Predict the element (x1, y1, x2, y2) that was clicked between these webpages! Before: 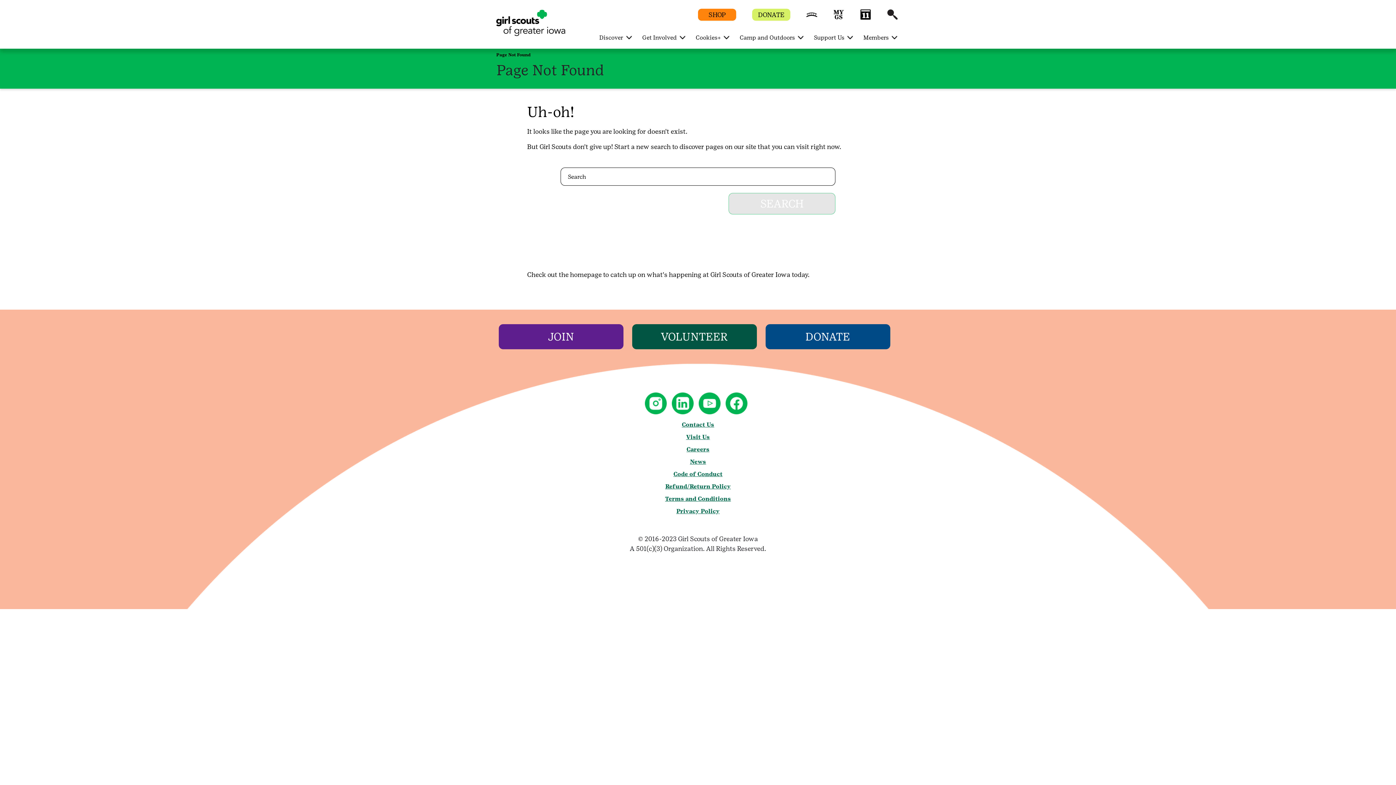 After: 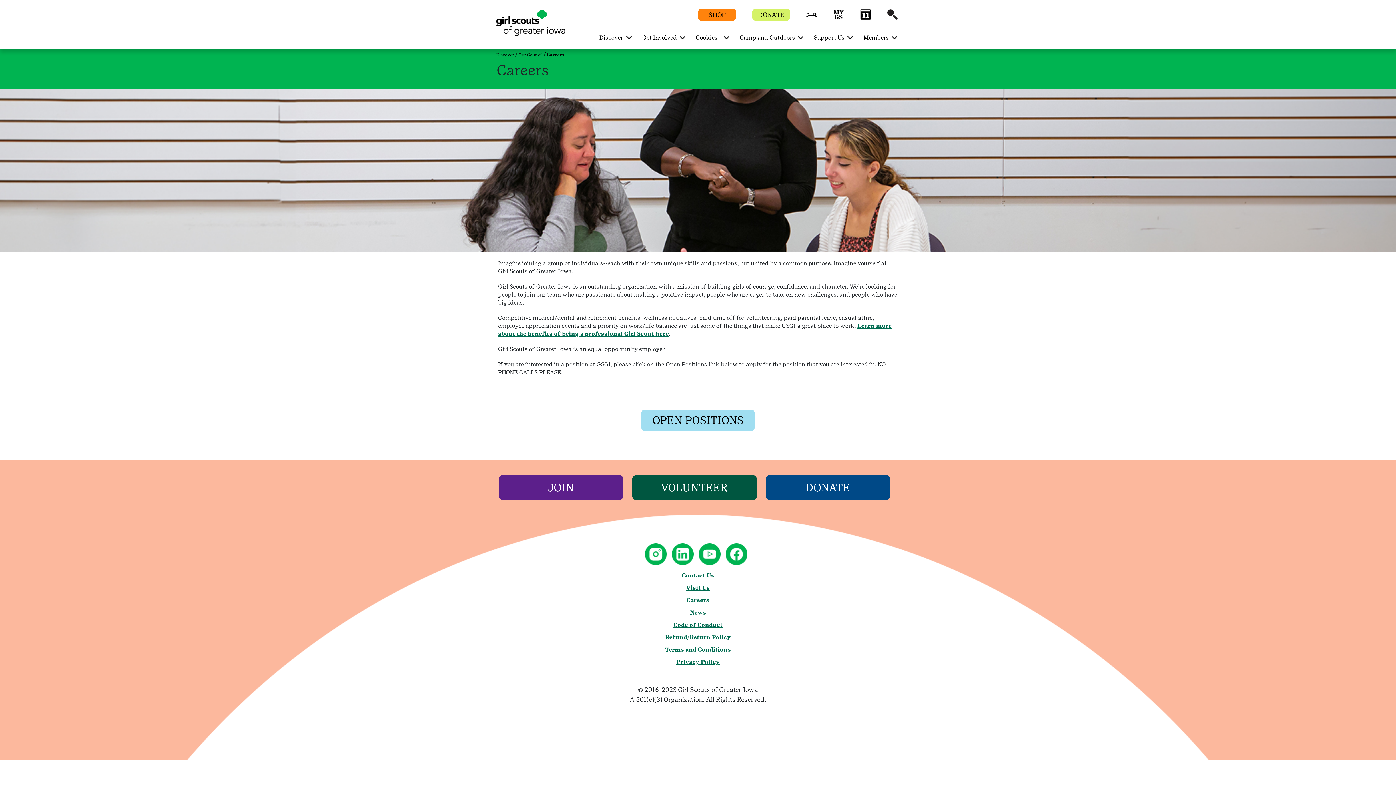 Action: label: Careers bbox: (686, 446, 709, 453)